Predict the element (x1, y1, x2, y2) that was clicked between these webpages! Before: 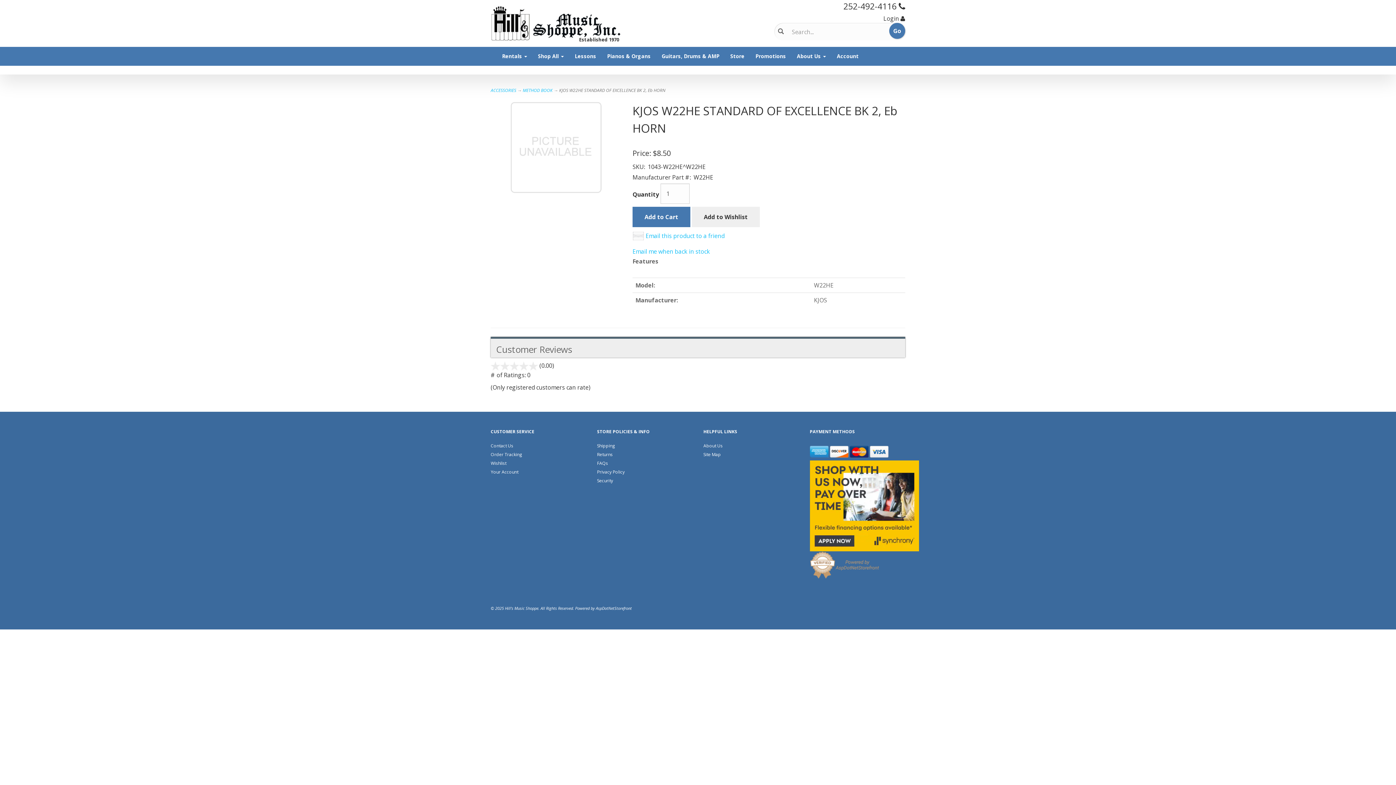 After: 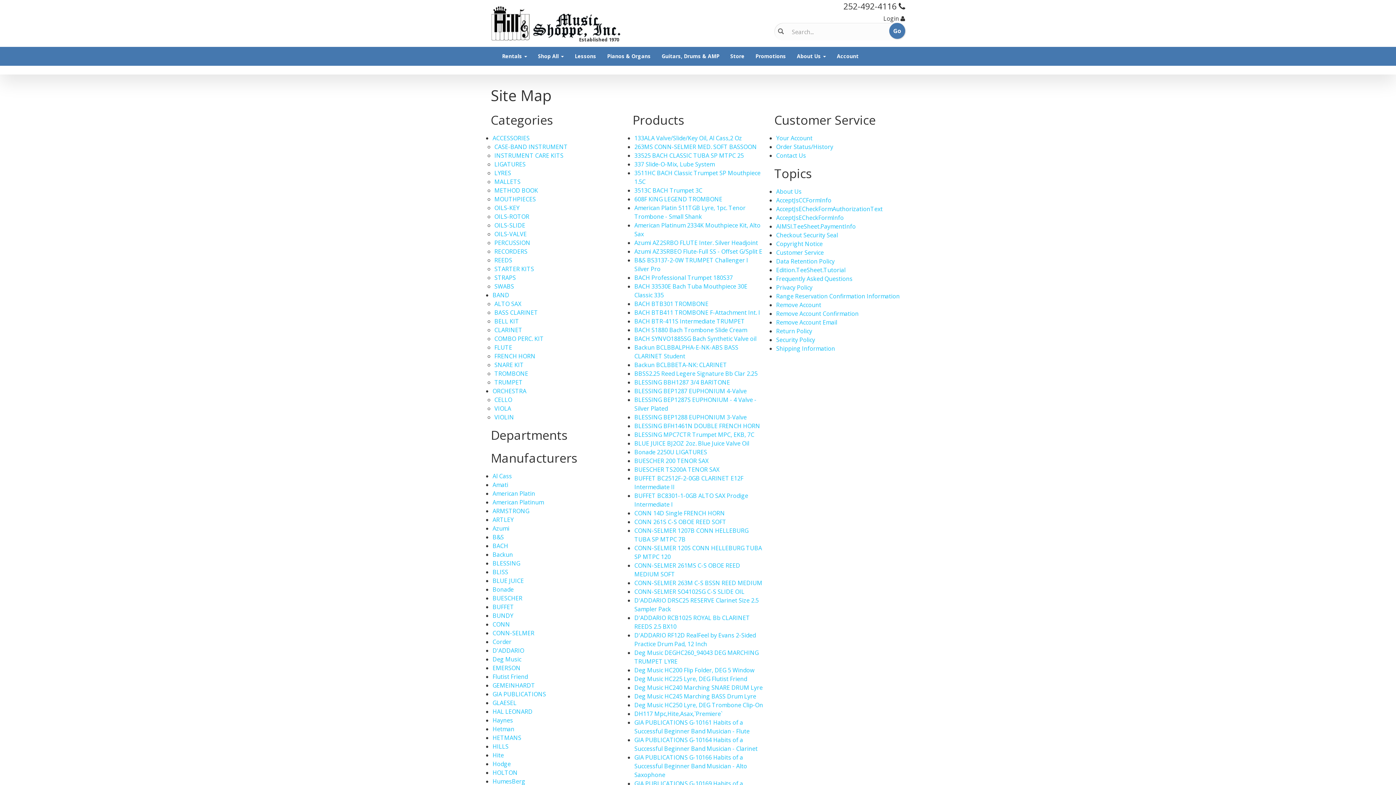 Action: label: Site Map bbox: (703, 451, 721, 457)